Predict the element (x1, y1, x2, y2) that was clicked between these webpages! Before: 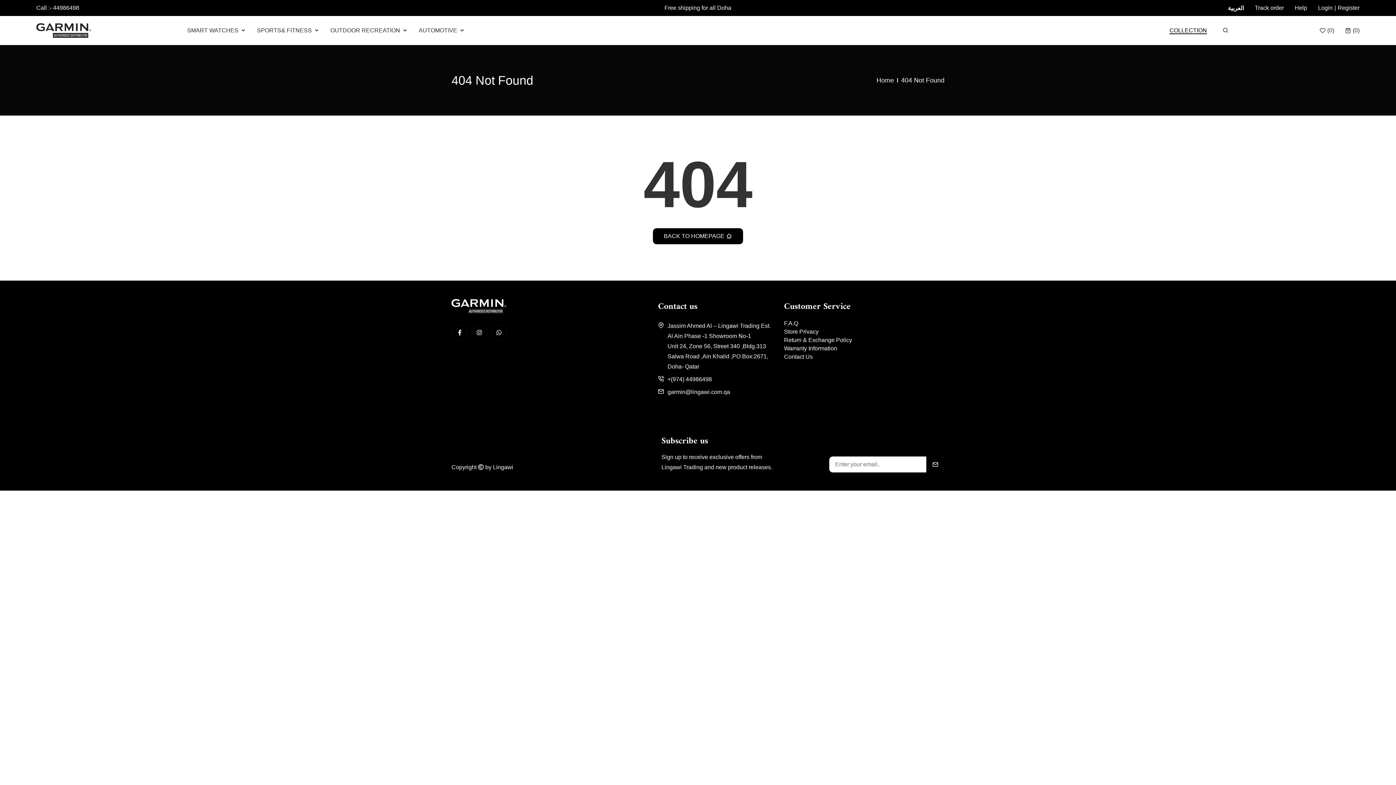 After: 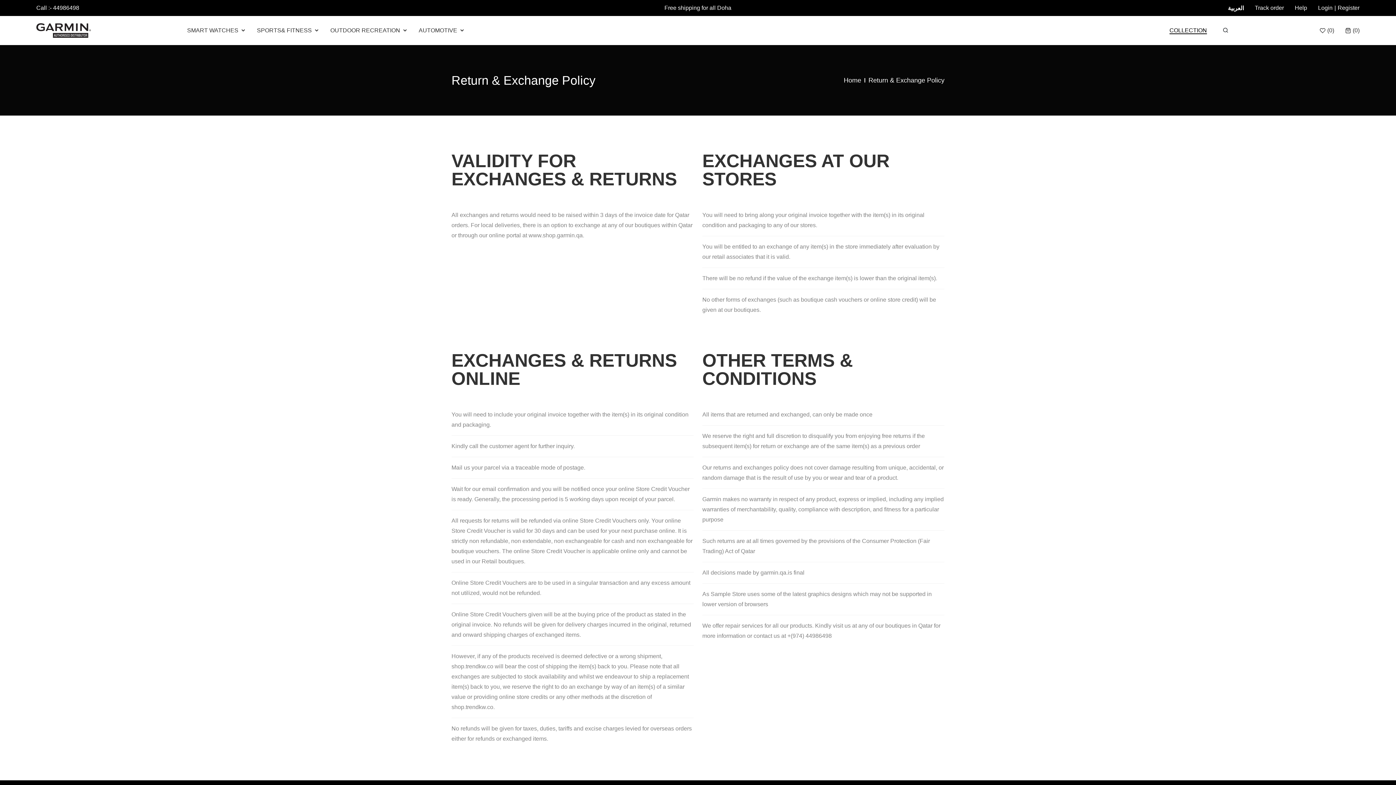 Action: label: Return & Exchange Policy bbox: (784, 337, 852, 343)